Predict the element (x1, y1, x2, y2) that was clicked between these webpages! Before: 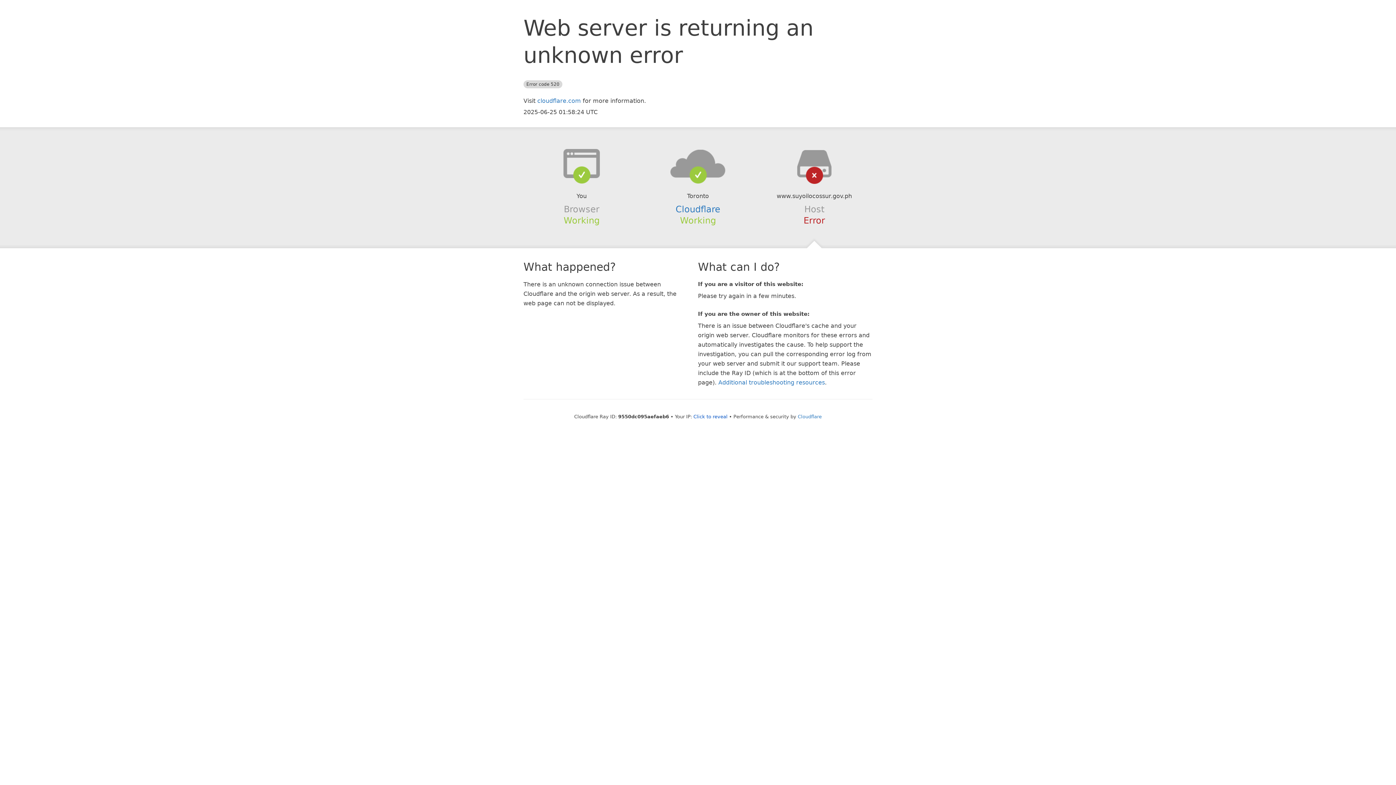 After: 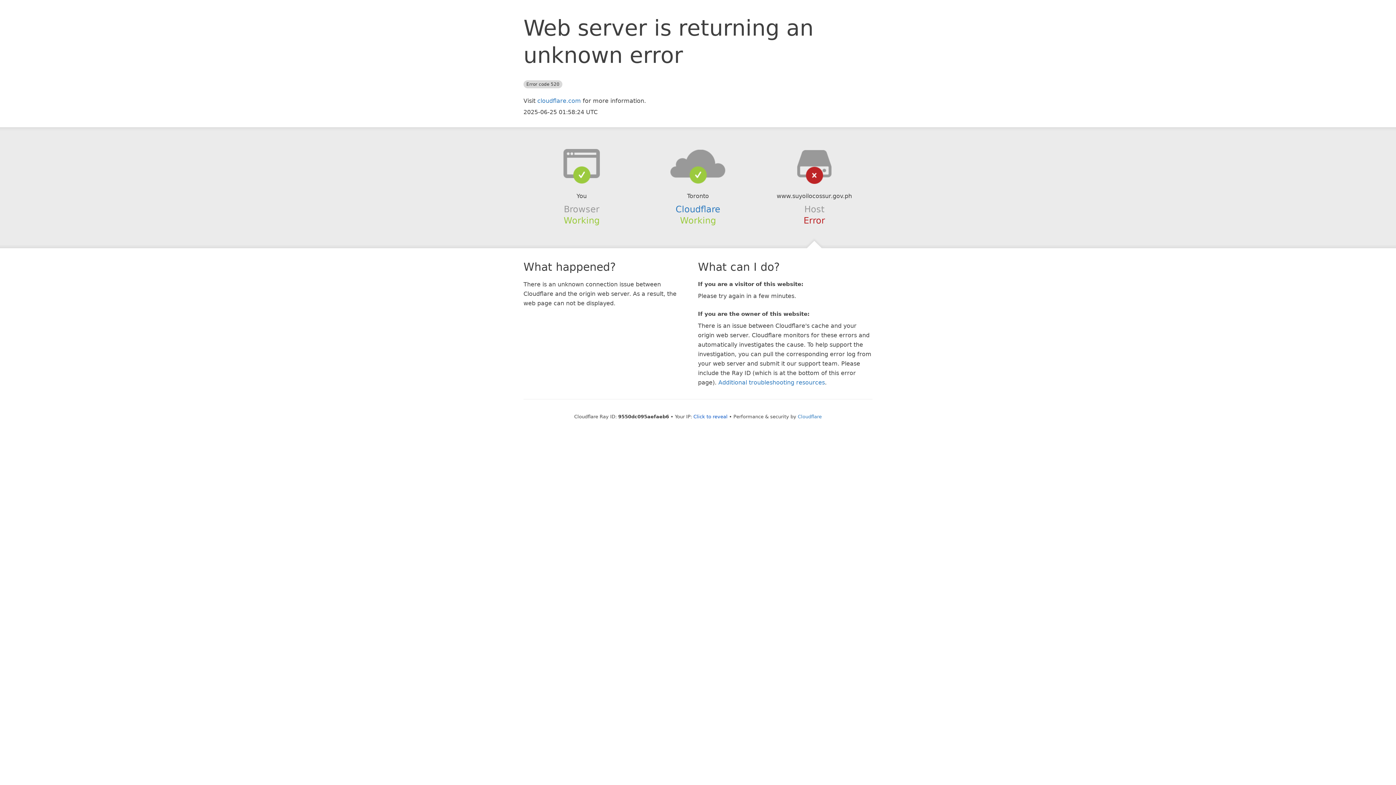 Action: bbox: (639, 148, 756, 178)